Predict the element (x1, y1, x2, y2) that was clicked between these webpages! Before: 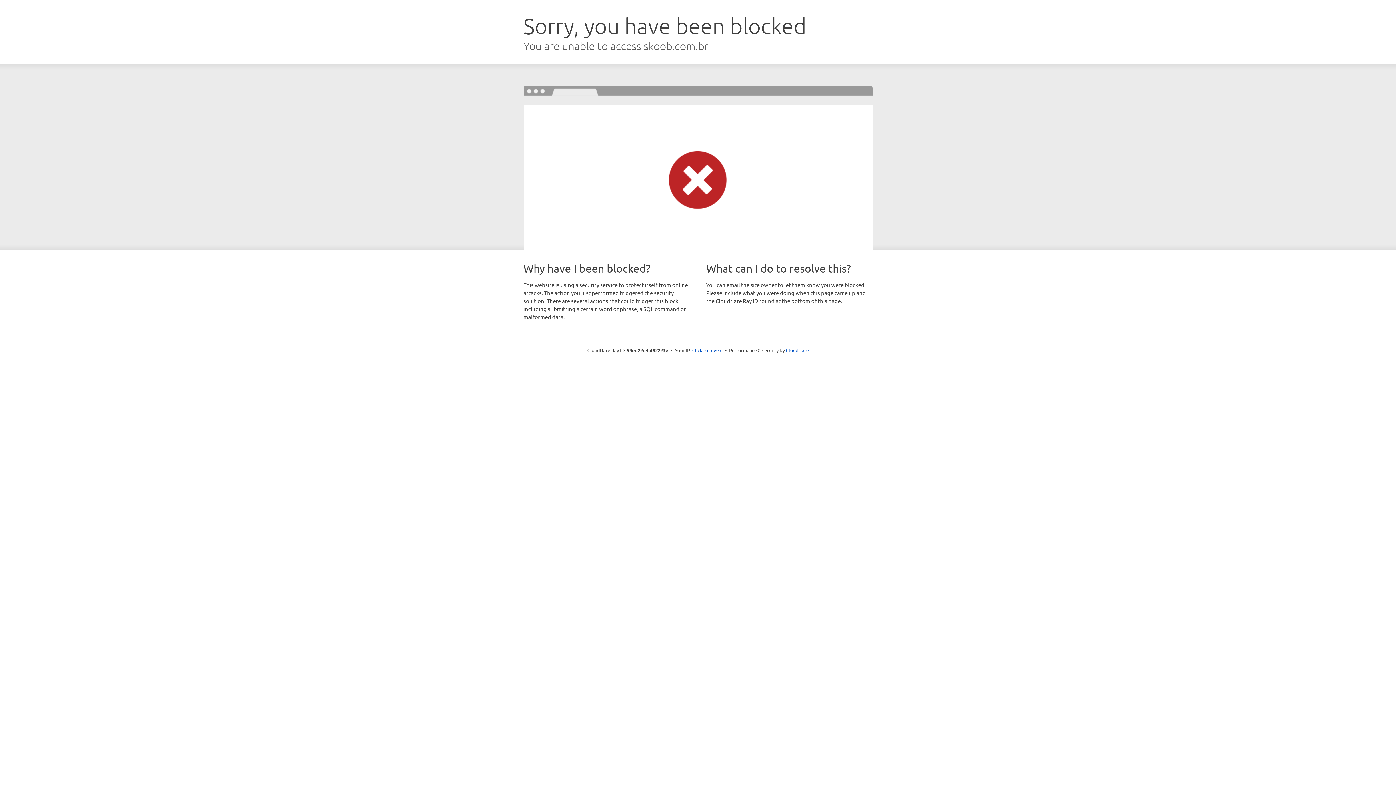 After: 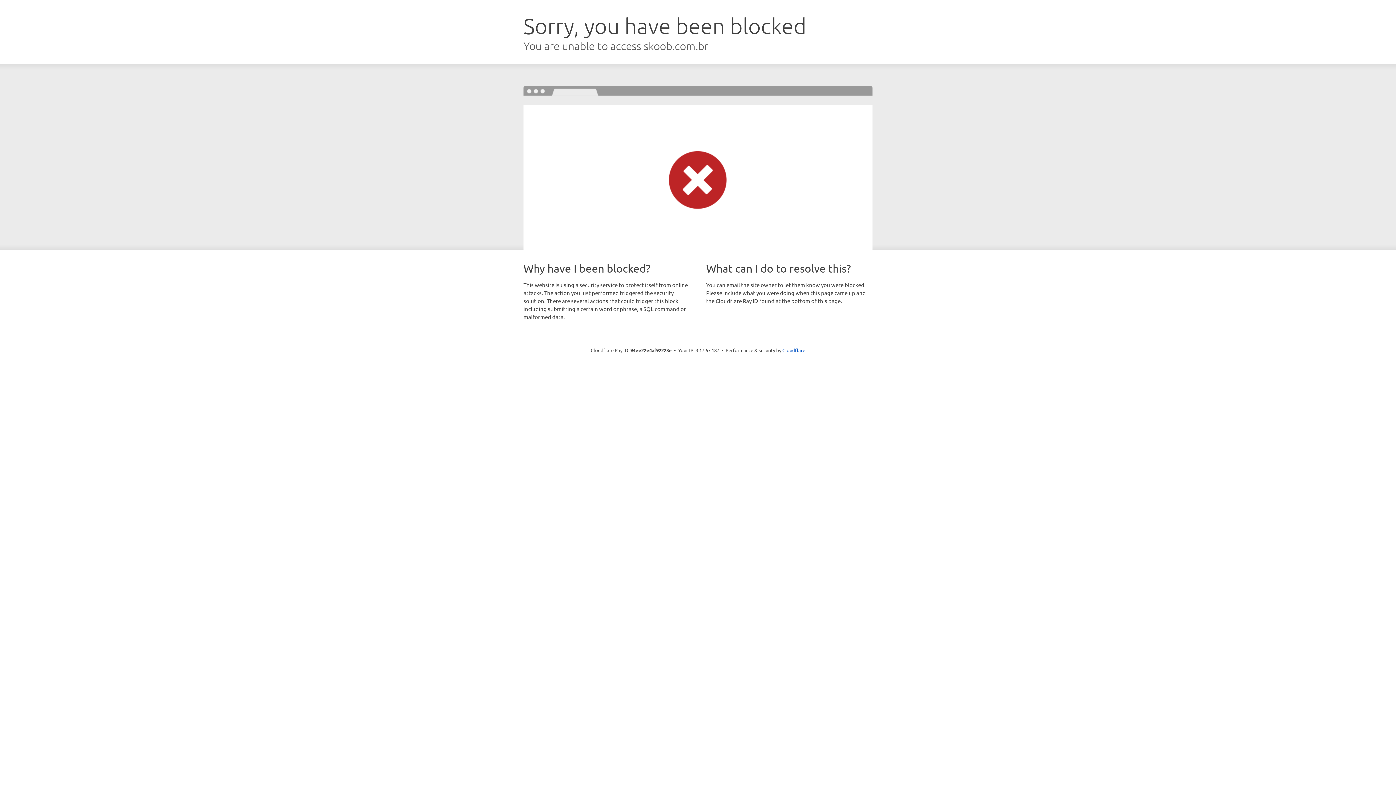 Action: label: Click to reveal bbox: (692, 346, 722, 353)